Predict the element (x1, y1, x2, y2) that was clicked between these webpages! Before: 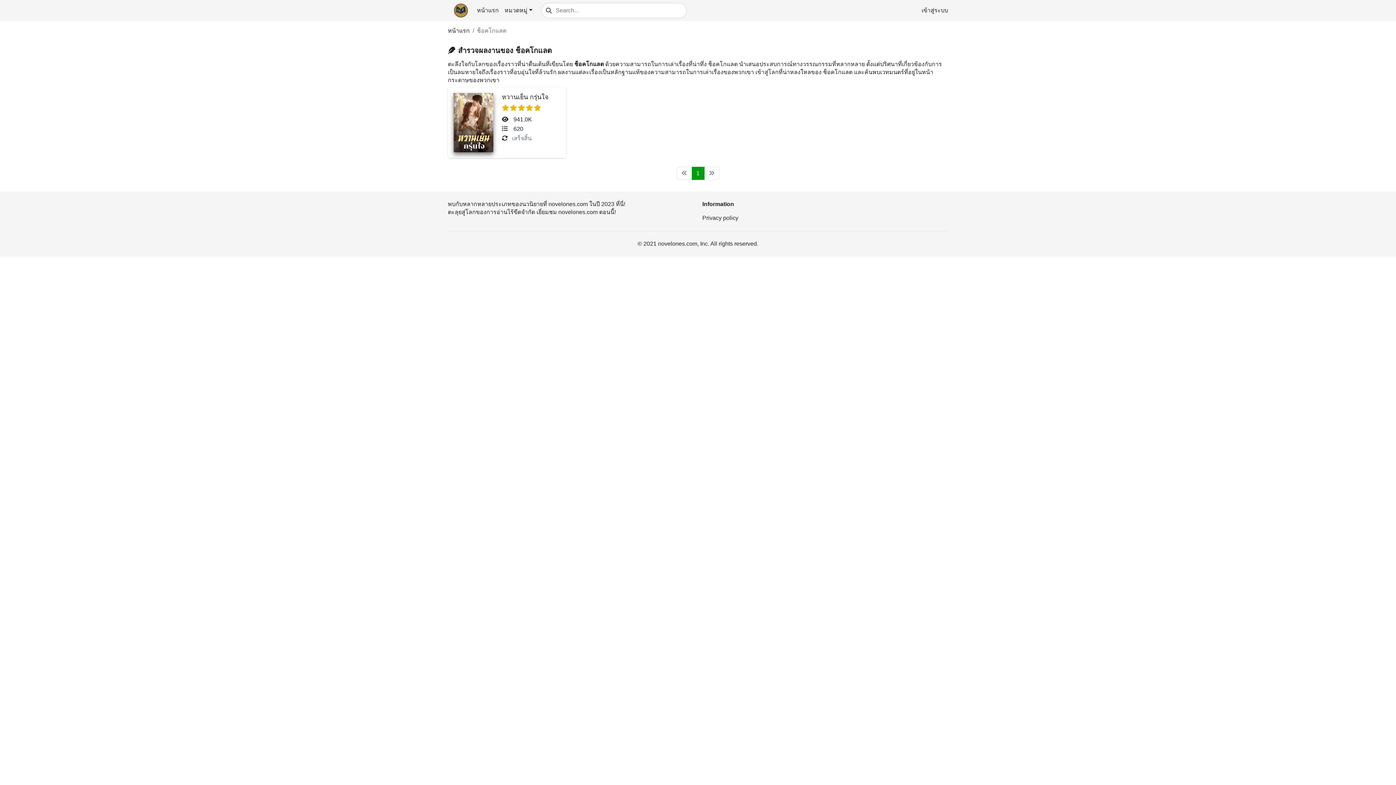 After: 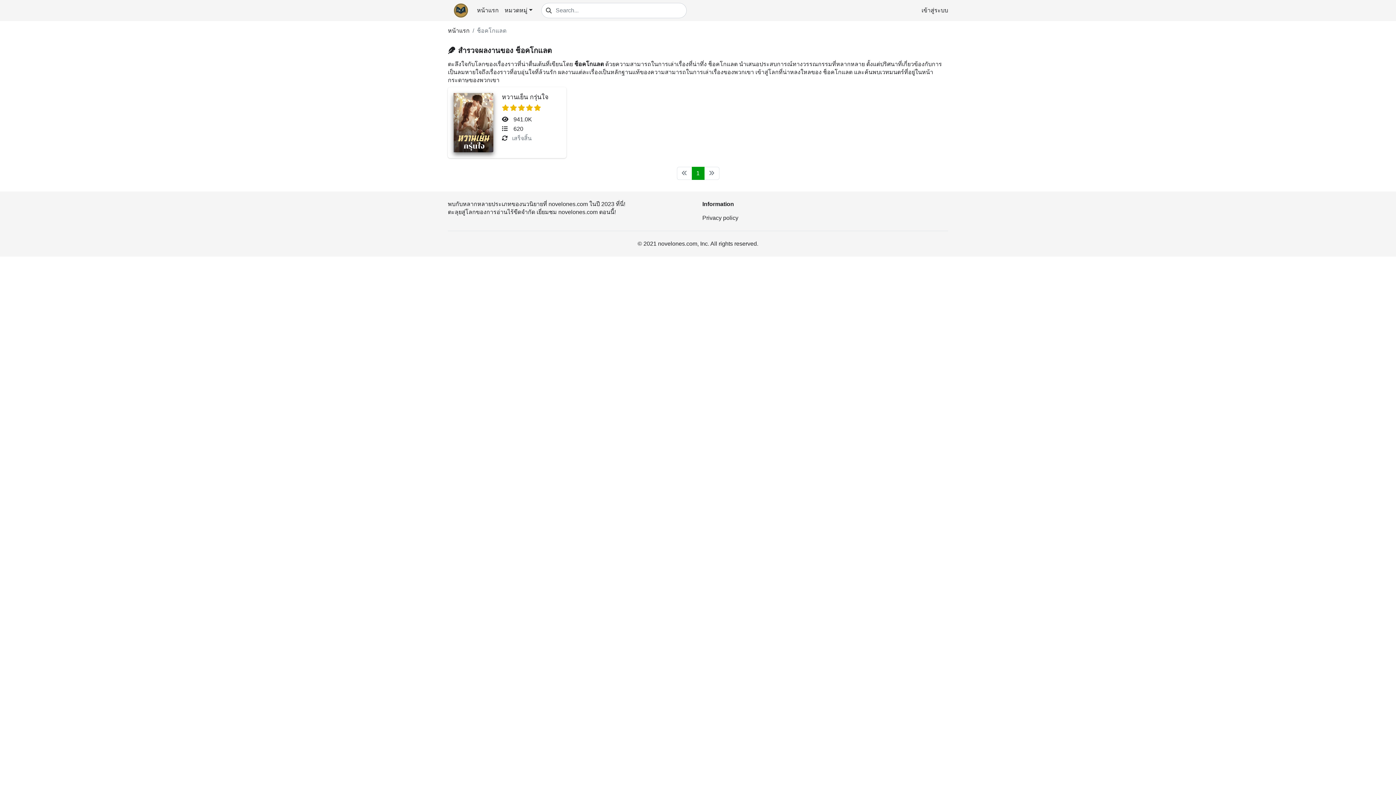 Action: bbox: (691, 166, 704, 179) label: 1